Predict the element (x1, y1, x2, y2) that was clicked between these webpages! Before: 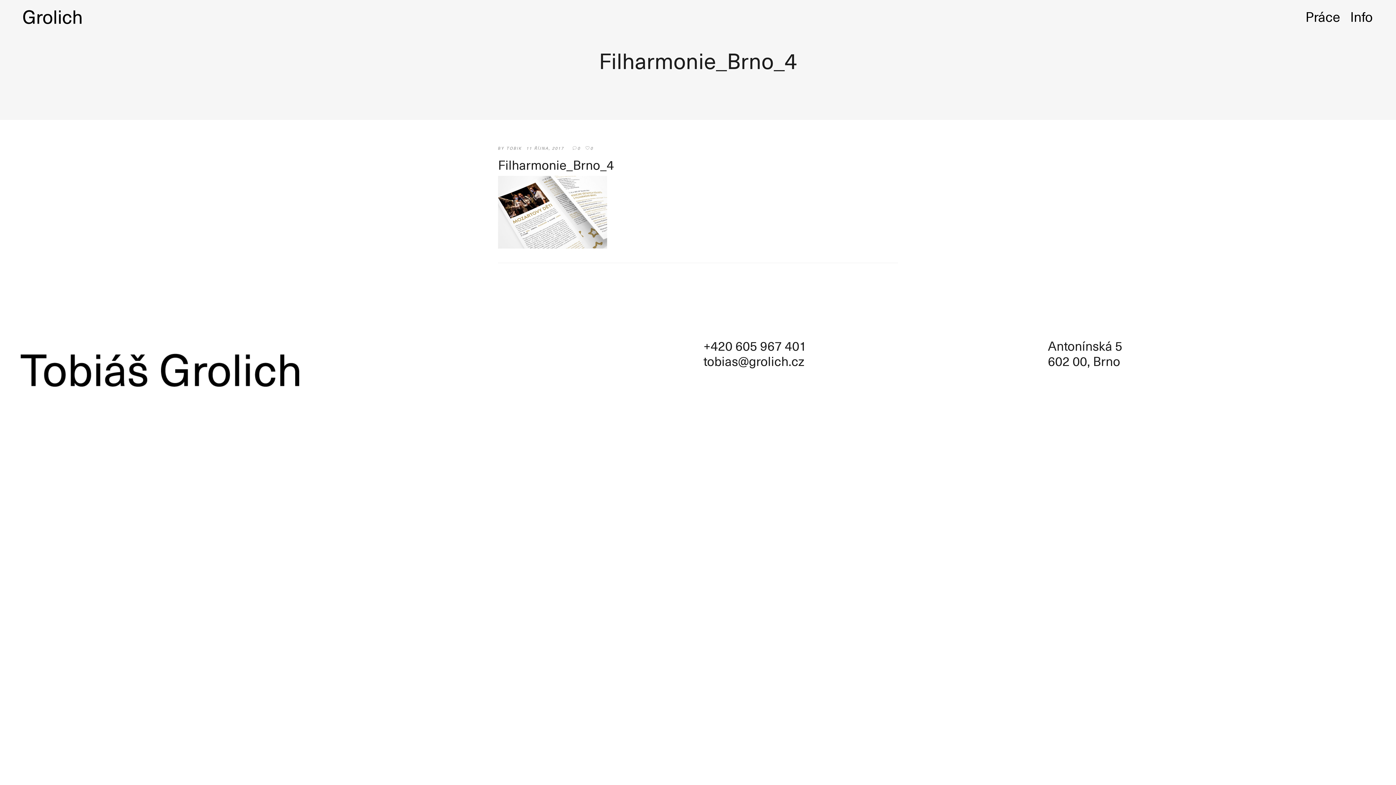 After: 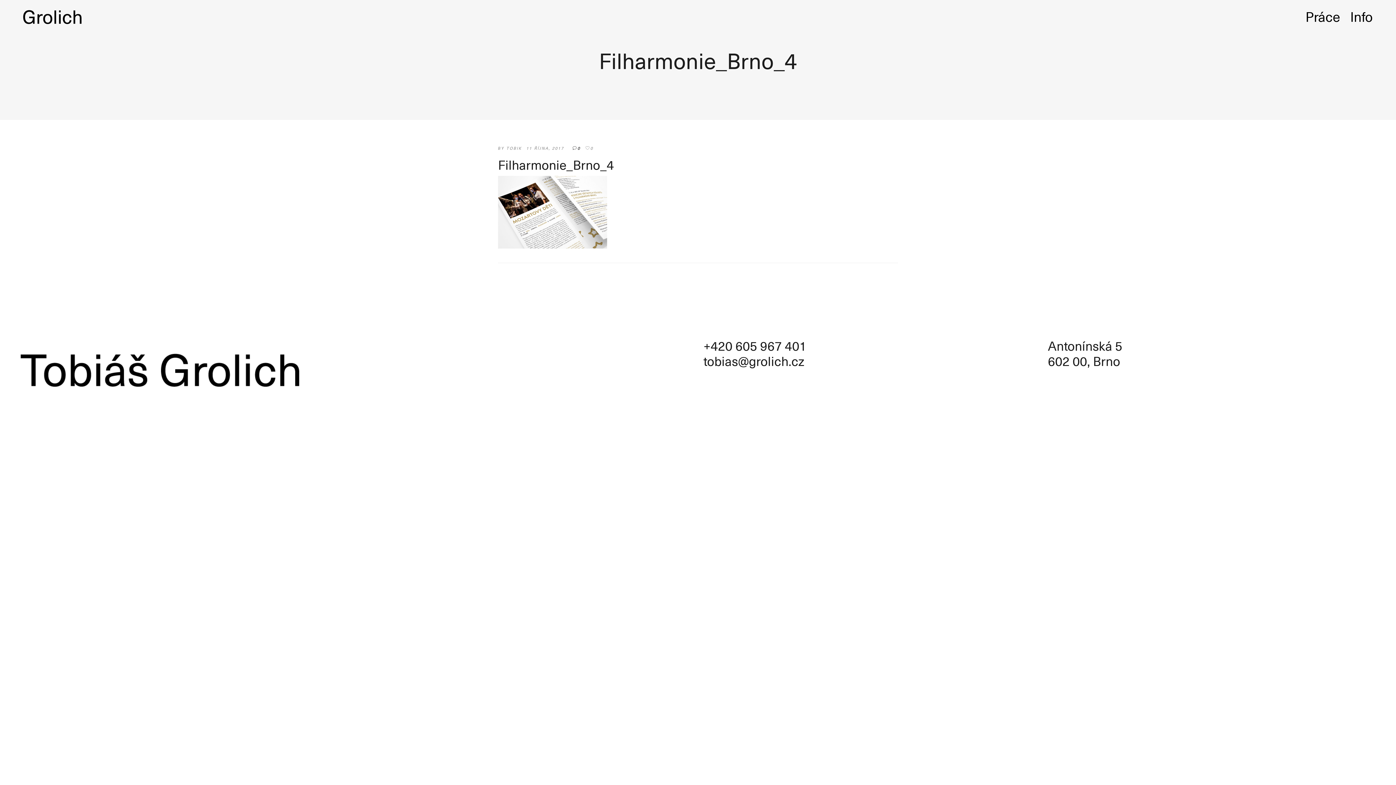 Action: label: 0 bbox: (572, 145, 580, 151)